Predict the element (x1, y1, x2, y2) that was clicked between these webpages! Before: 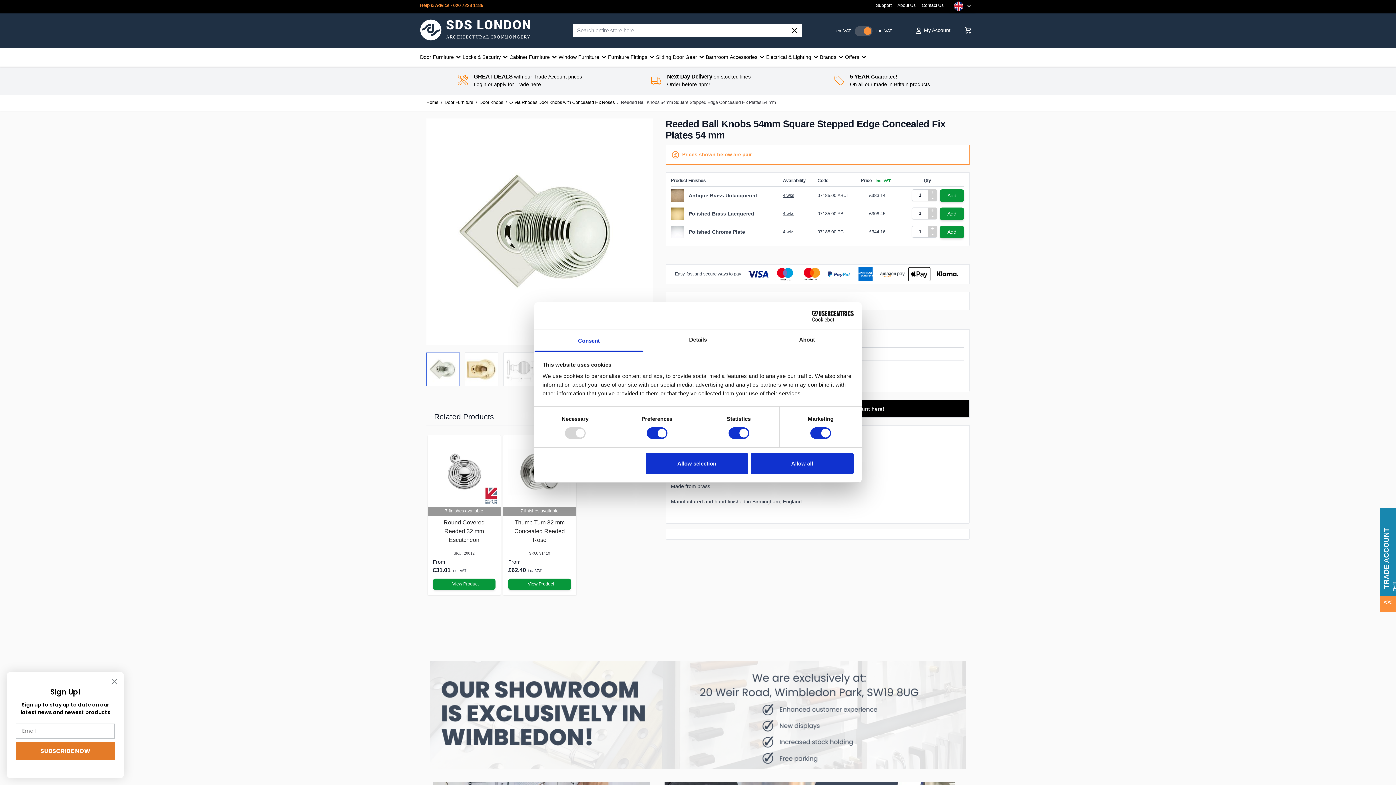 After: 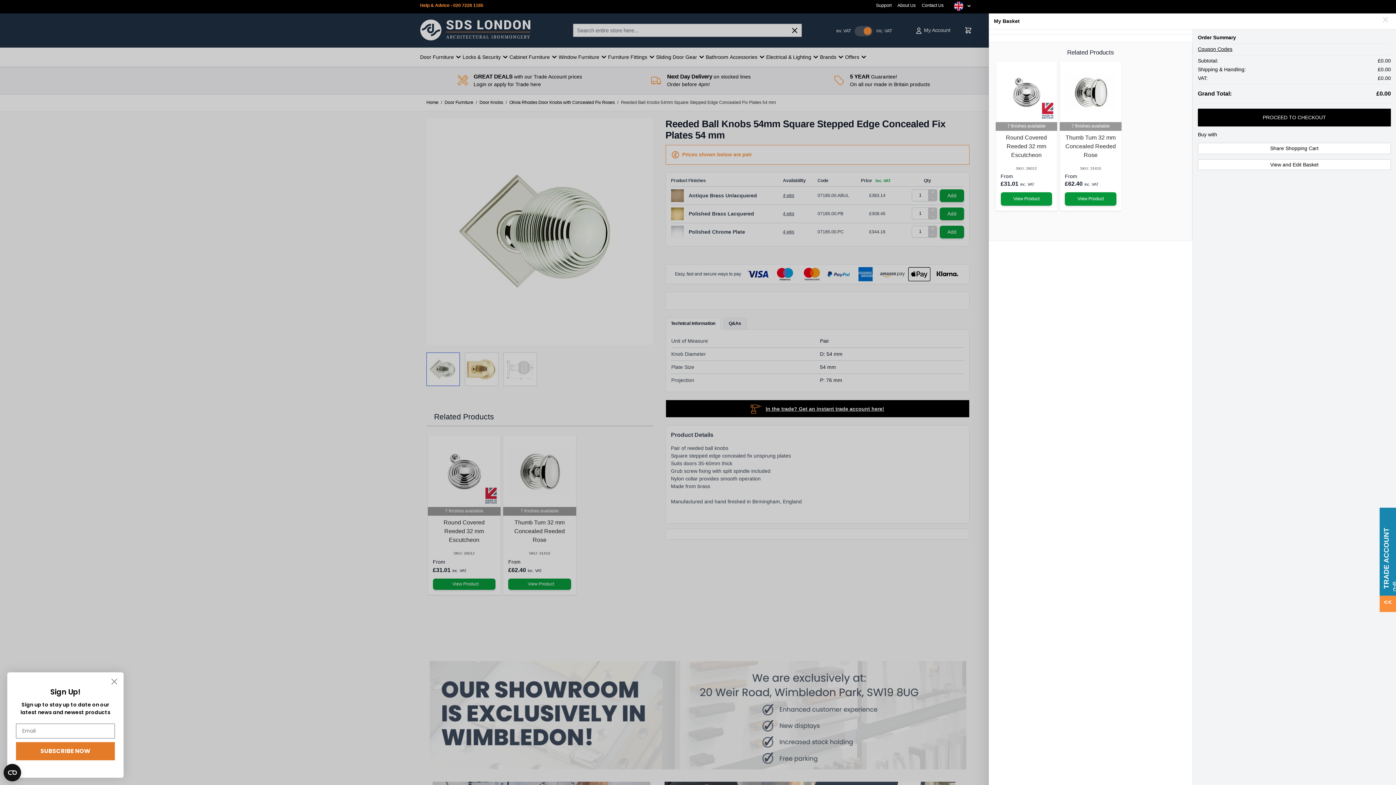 Action: bbox: (964, 26, 972, 34) label: Basket